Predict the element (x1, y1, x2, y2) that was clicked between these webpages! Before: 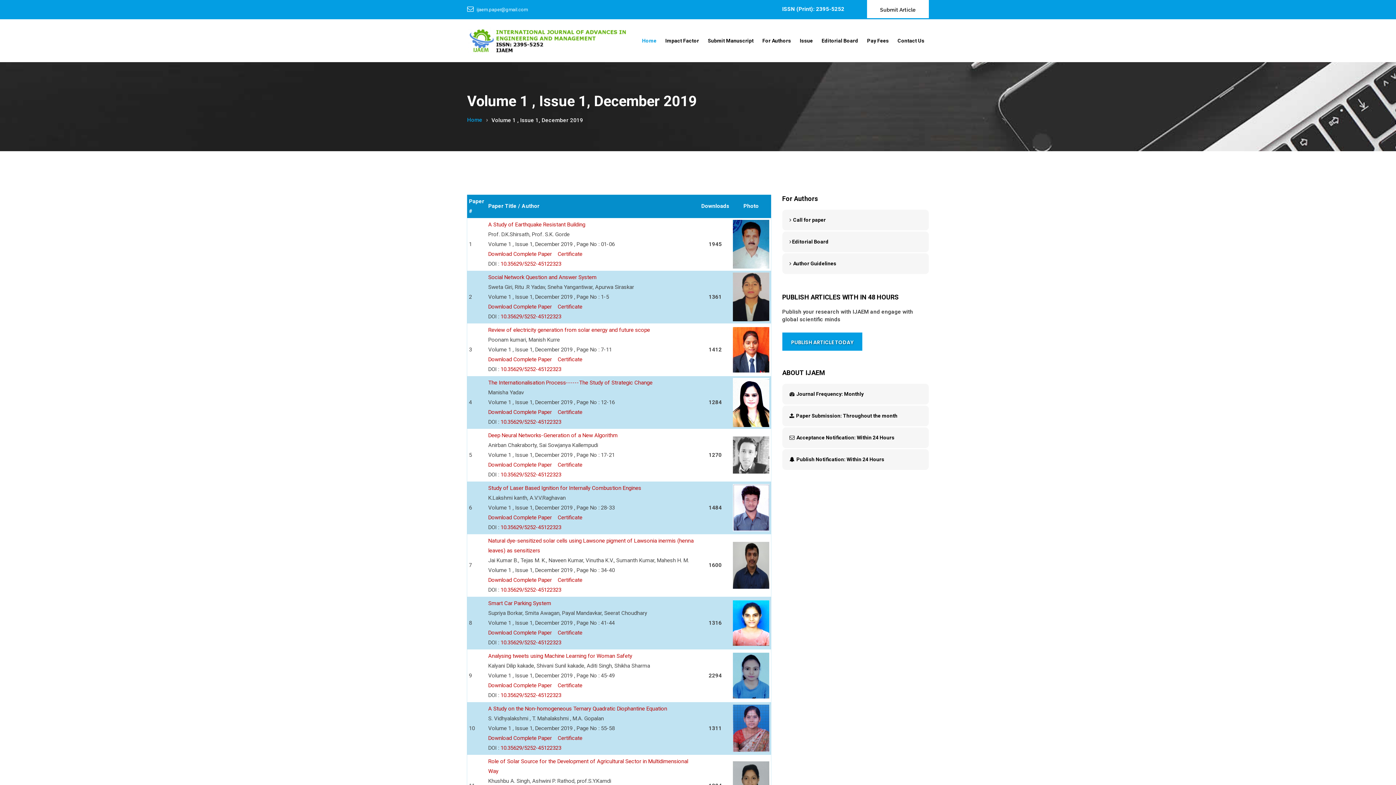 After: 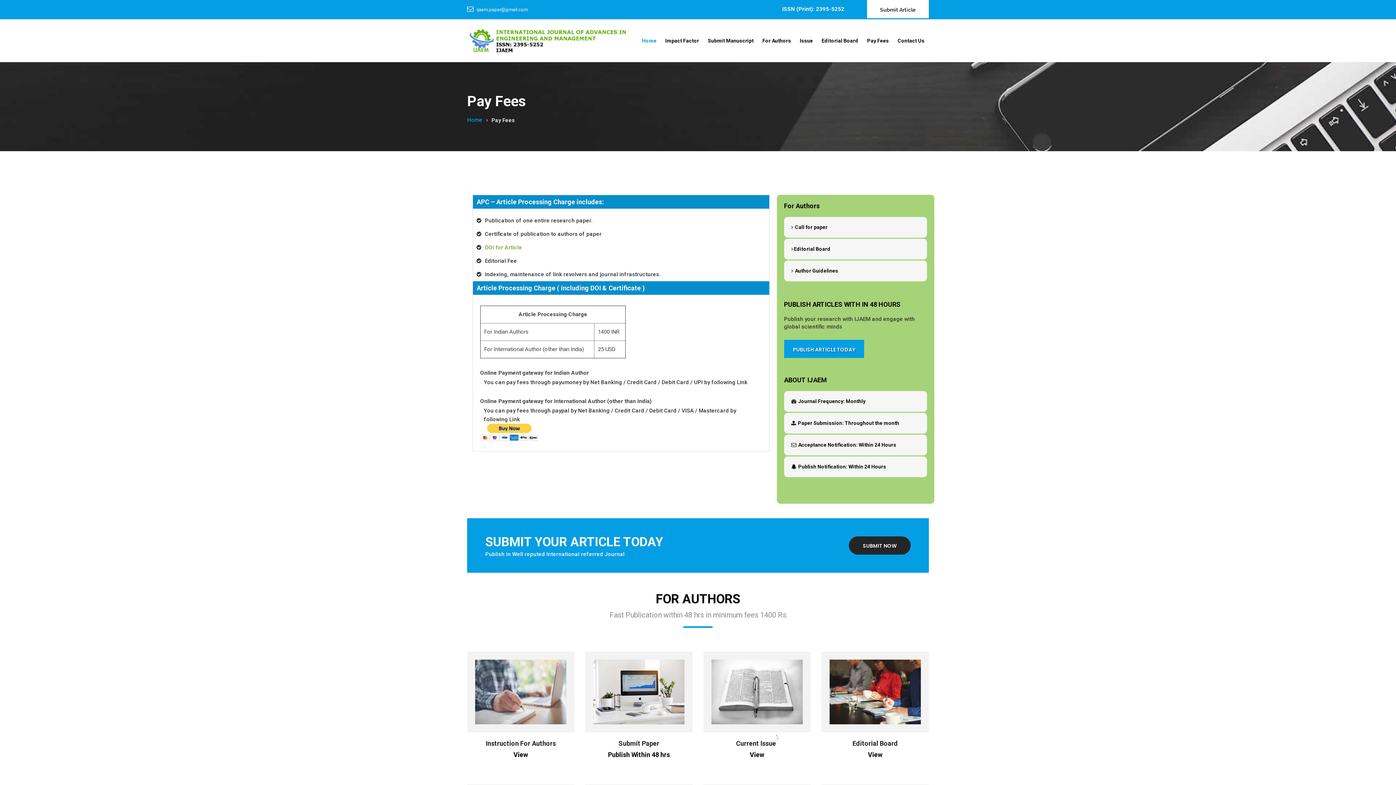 Action: bbox: (862, 32, 893, 48) label: Pay Fees